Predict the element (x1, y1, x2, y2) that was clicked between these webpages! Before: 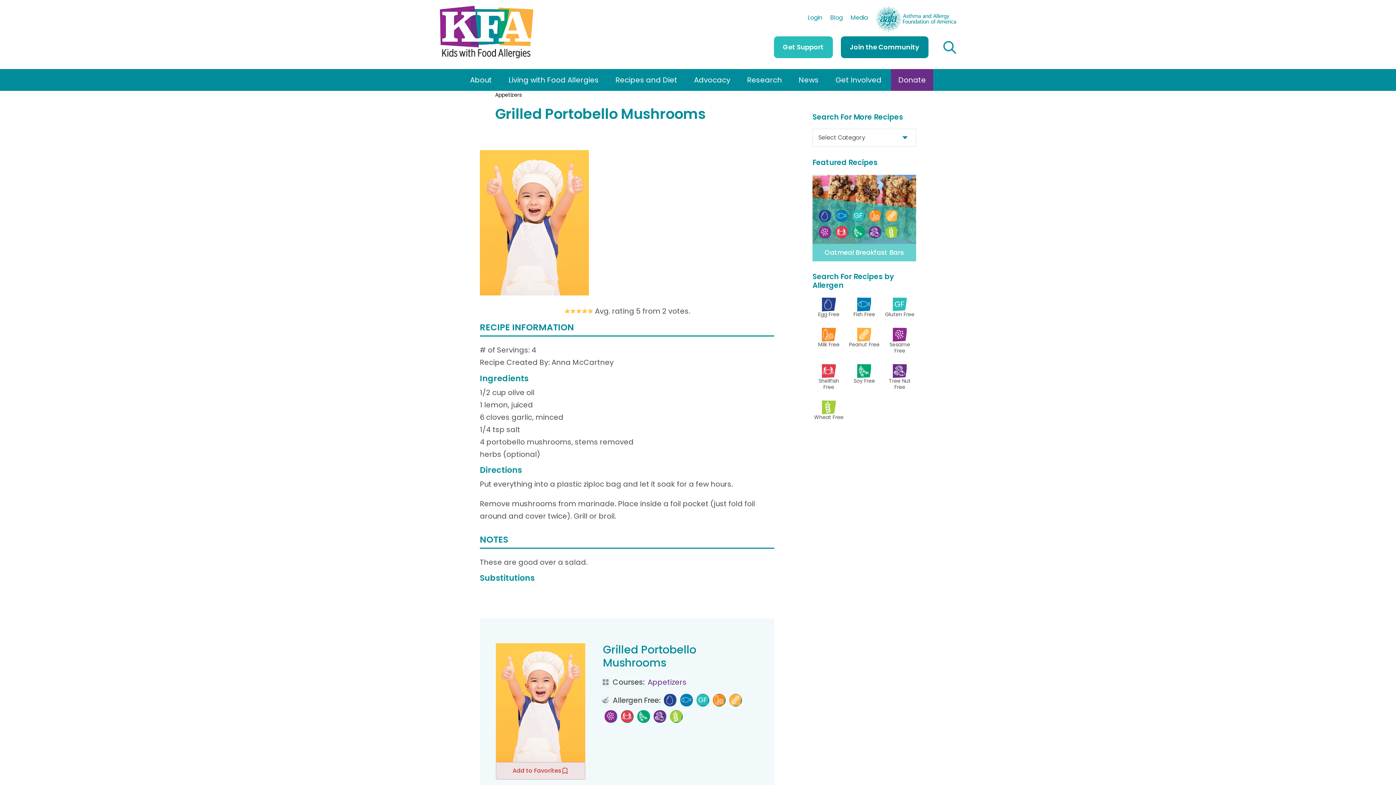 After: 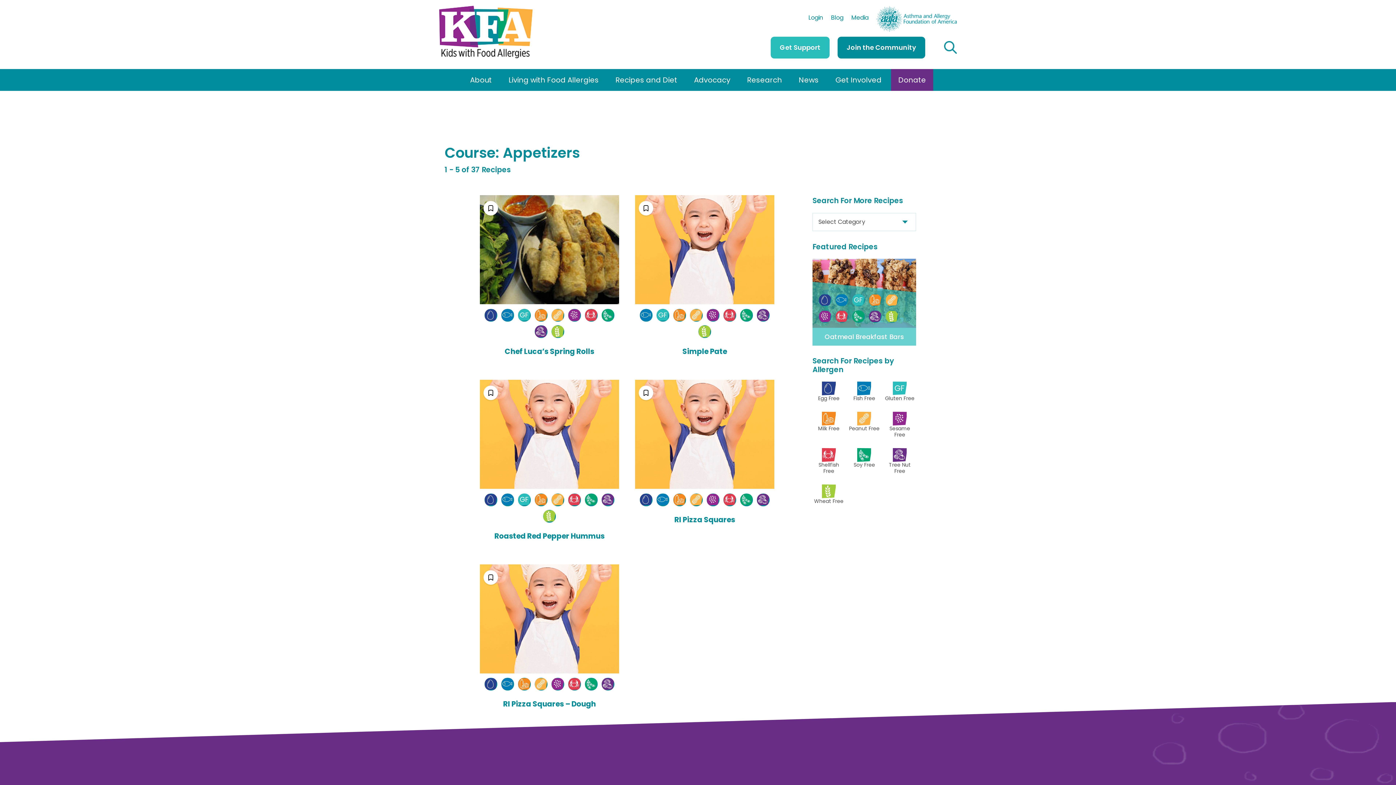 Action: bbox: (495, 90, 521, 99) label: Appetizers